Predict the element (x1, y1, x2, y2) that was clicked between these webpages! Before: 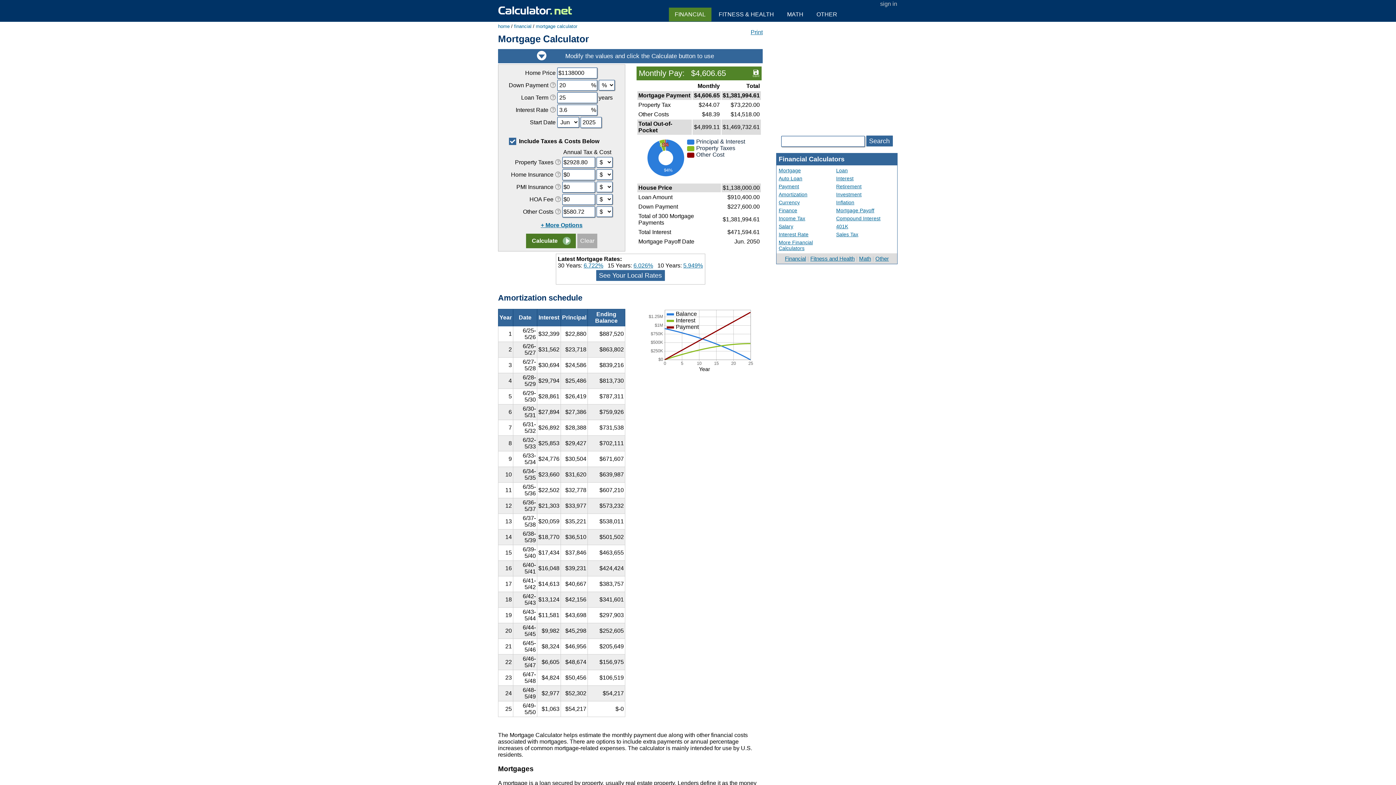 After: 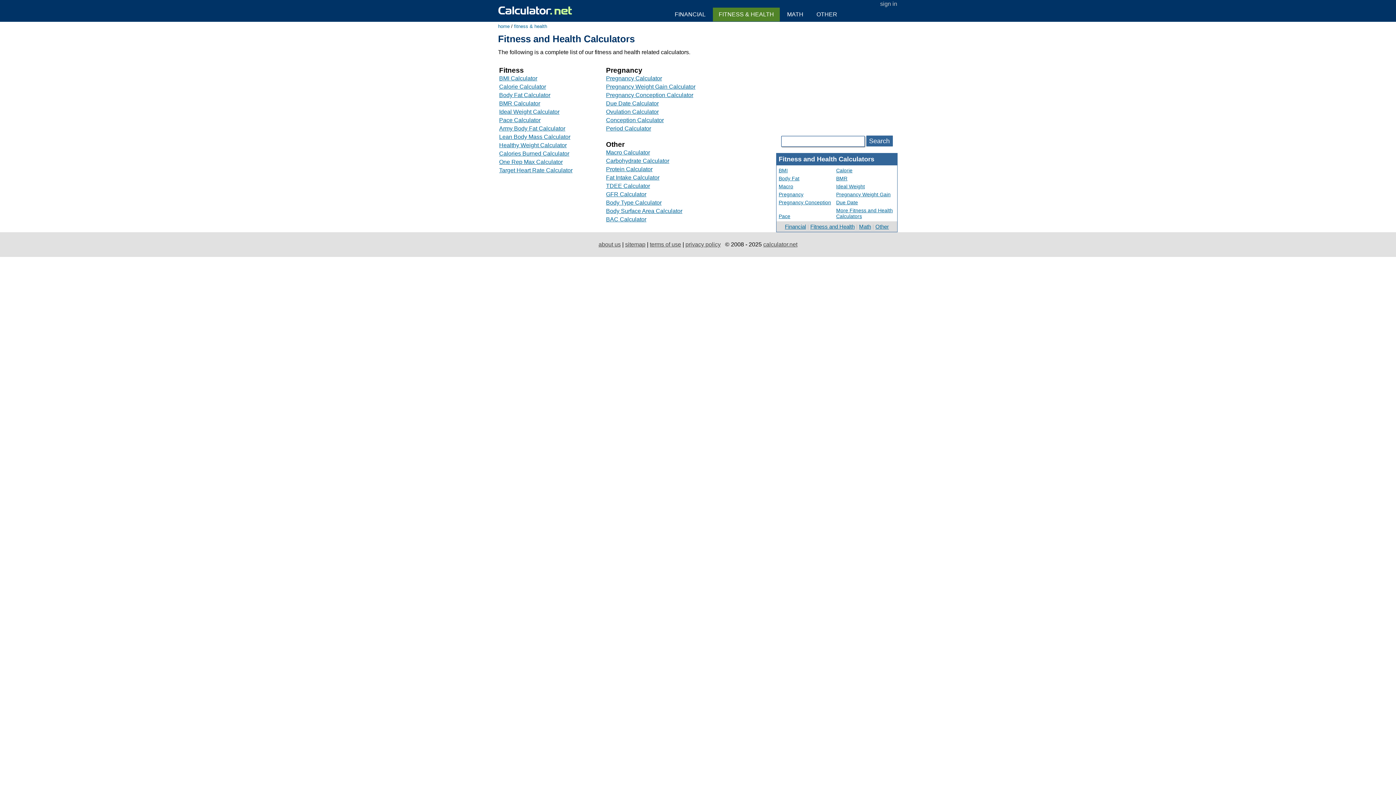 Action: bbox: (810, 255, 854, 261) label: Fitness and Health